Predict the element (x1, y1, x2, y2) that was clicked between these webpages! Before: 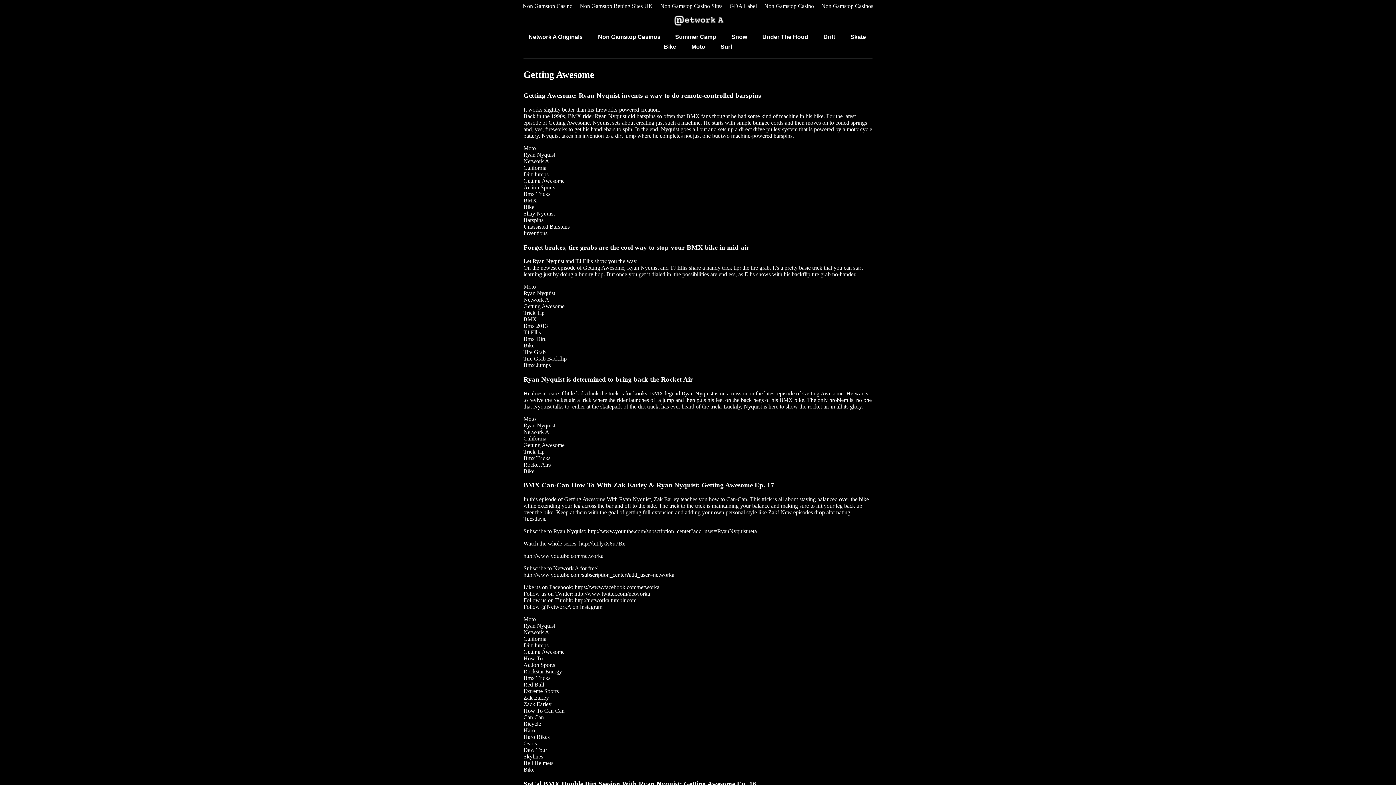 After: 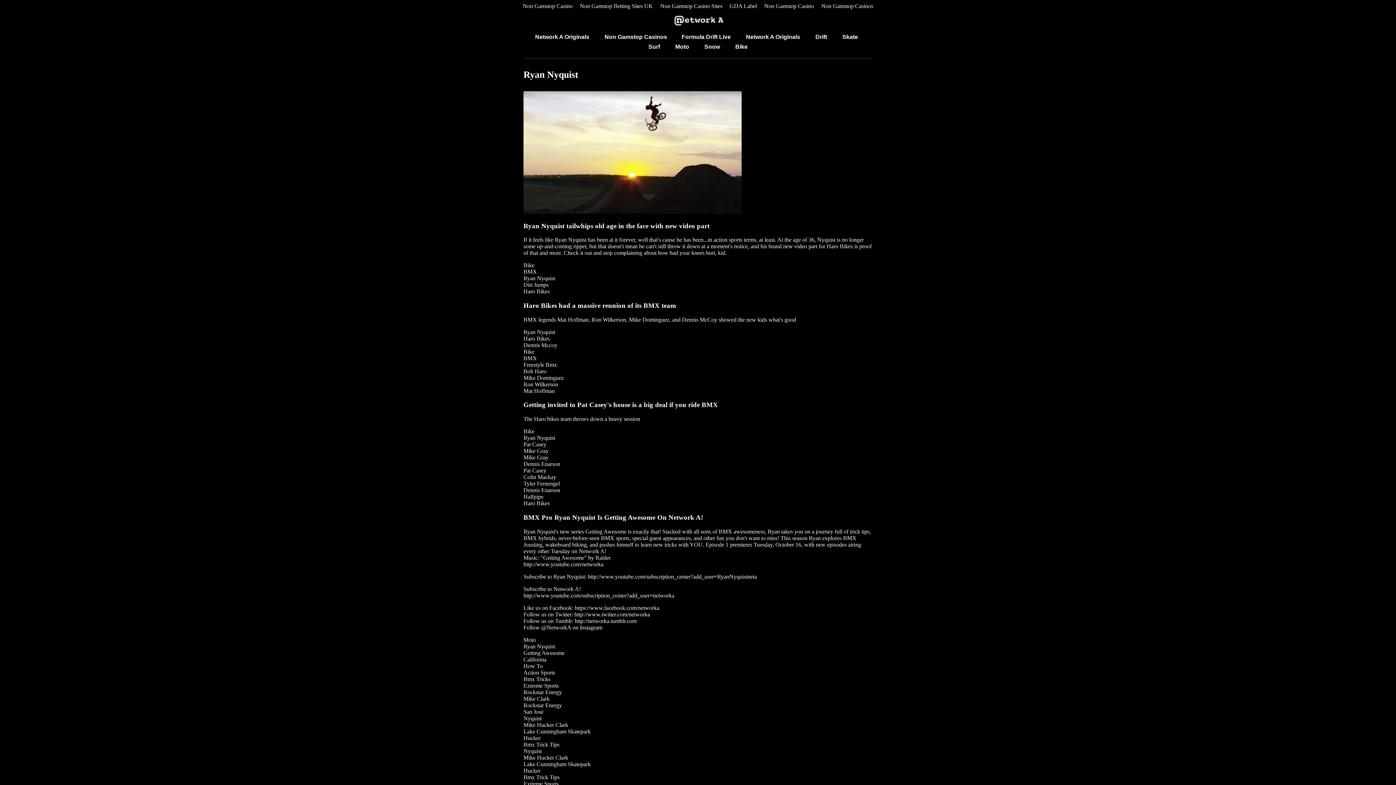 Action: label: Ryan Nyquist bbox: (523, 622, 555, 629)